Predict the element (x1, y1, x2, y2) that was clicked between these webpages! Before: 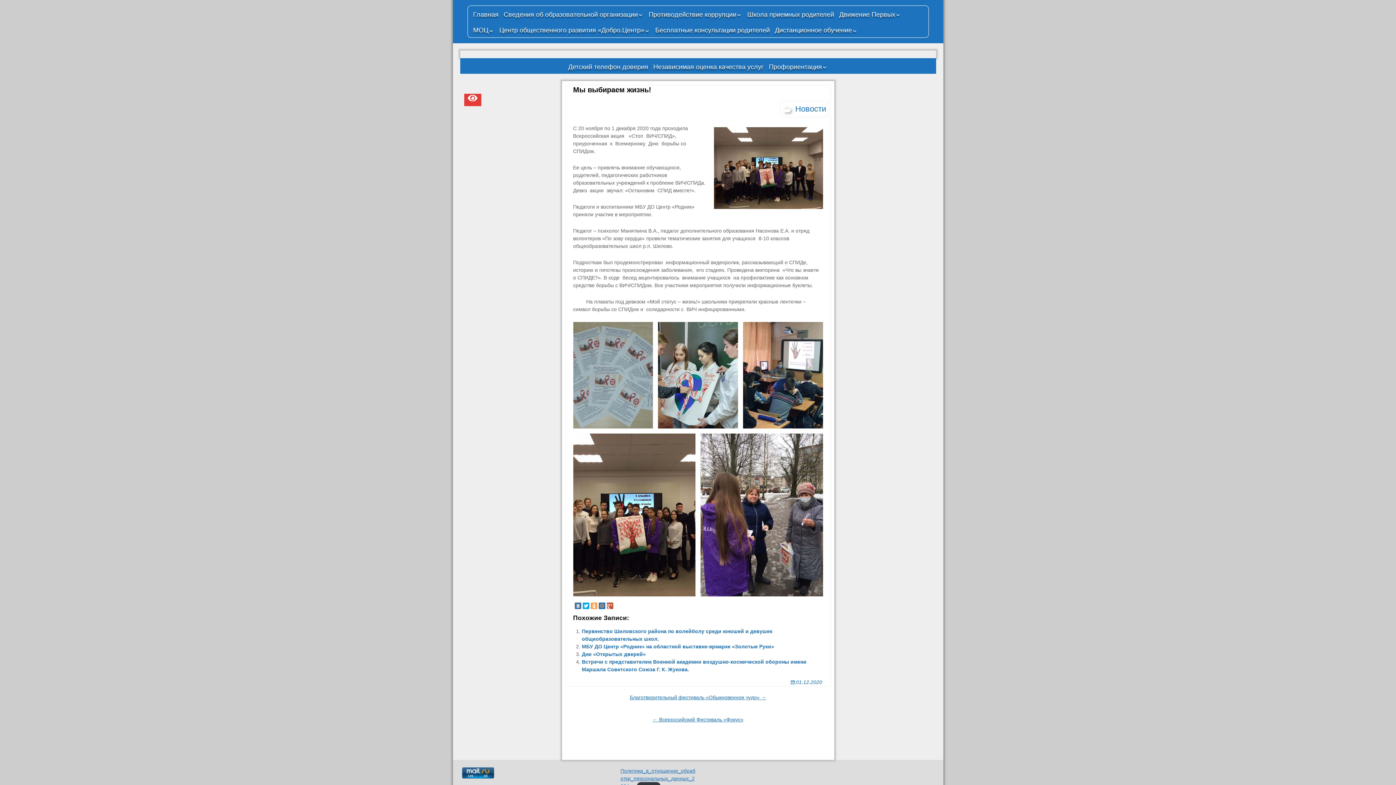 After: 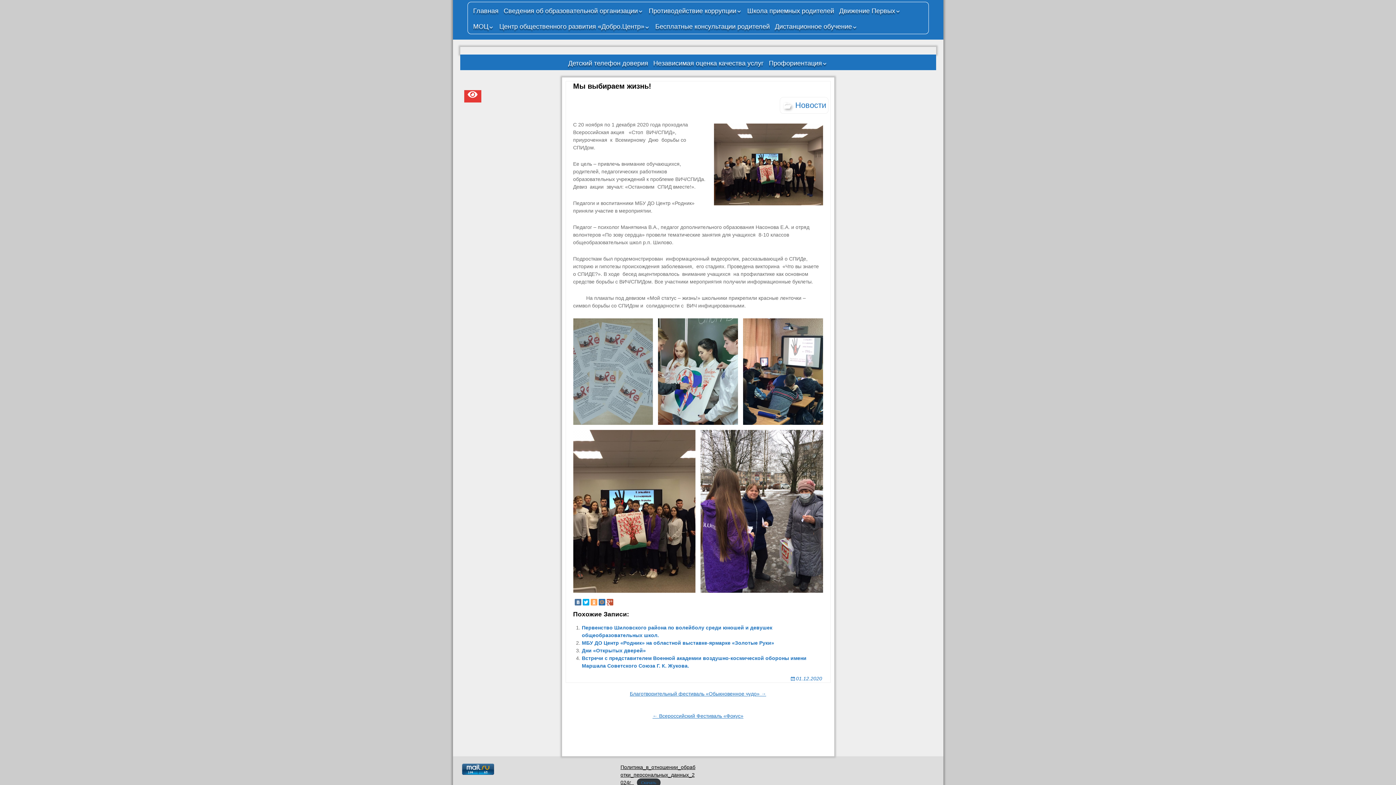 Action: label: Политика_в_отношении_обработки_персональных_данных_2024г_ bbox: (620, 768, 695, 789)